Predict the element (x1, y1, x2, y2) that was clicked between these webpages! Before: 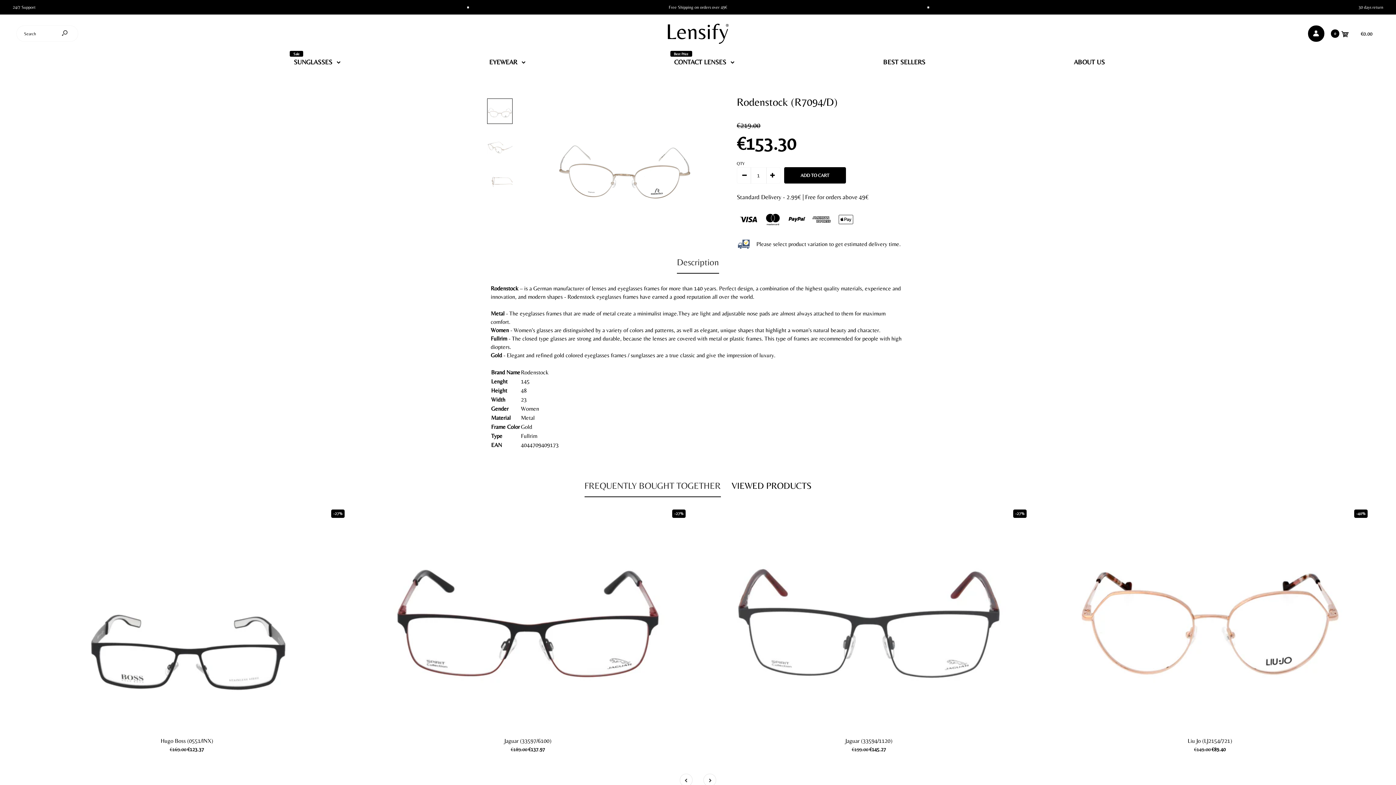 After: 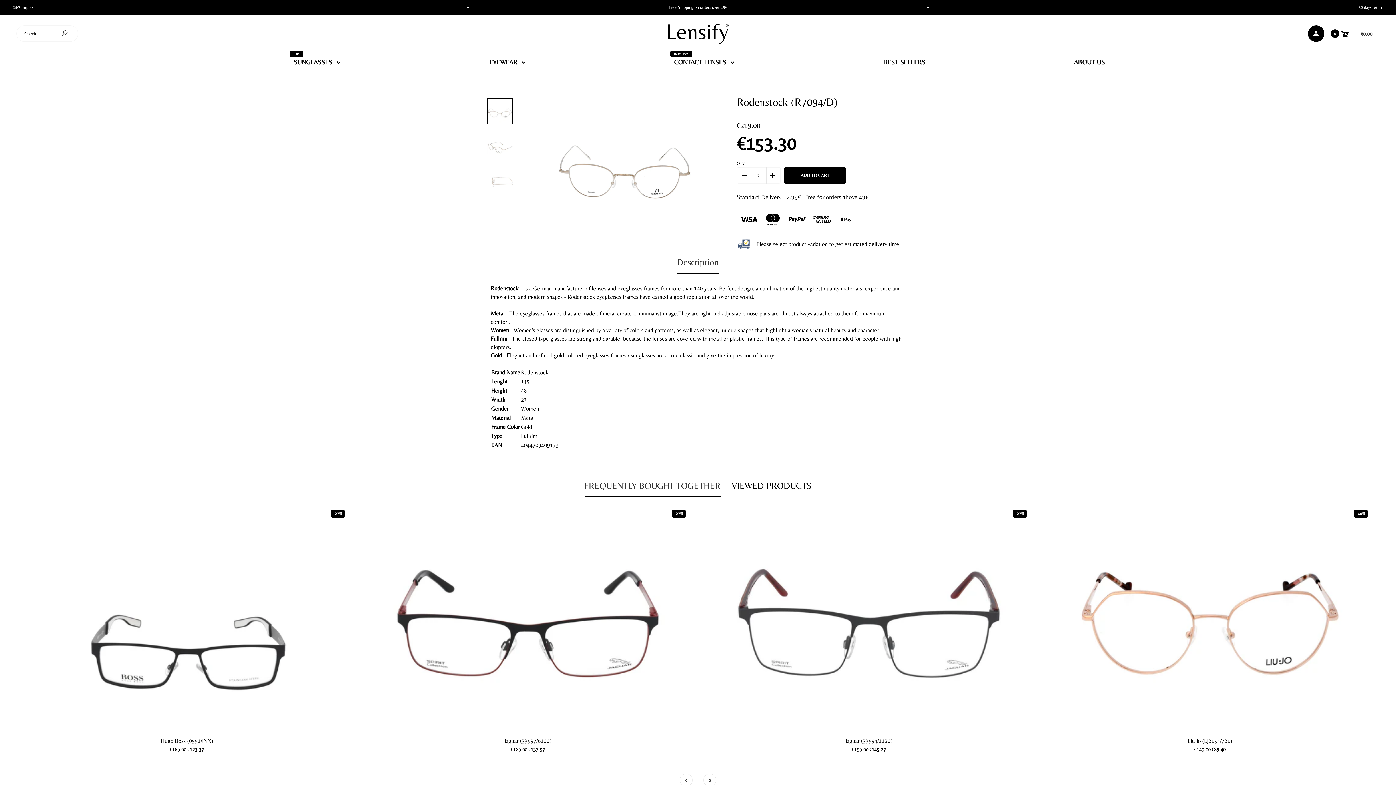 Action: bbox: (766, 167, 778, 183)